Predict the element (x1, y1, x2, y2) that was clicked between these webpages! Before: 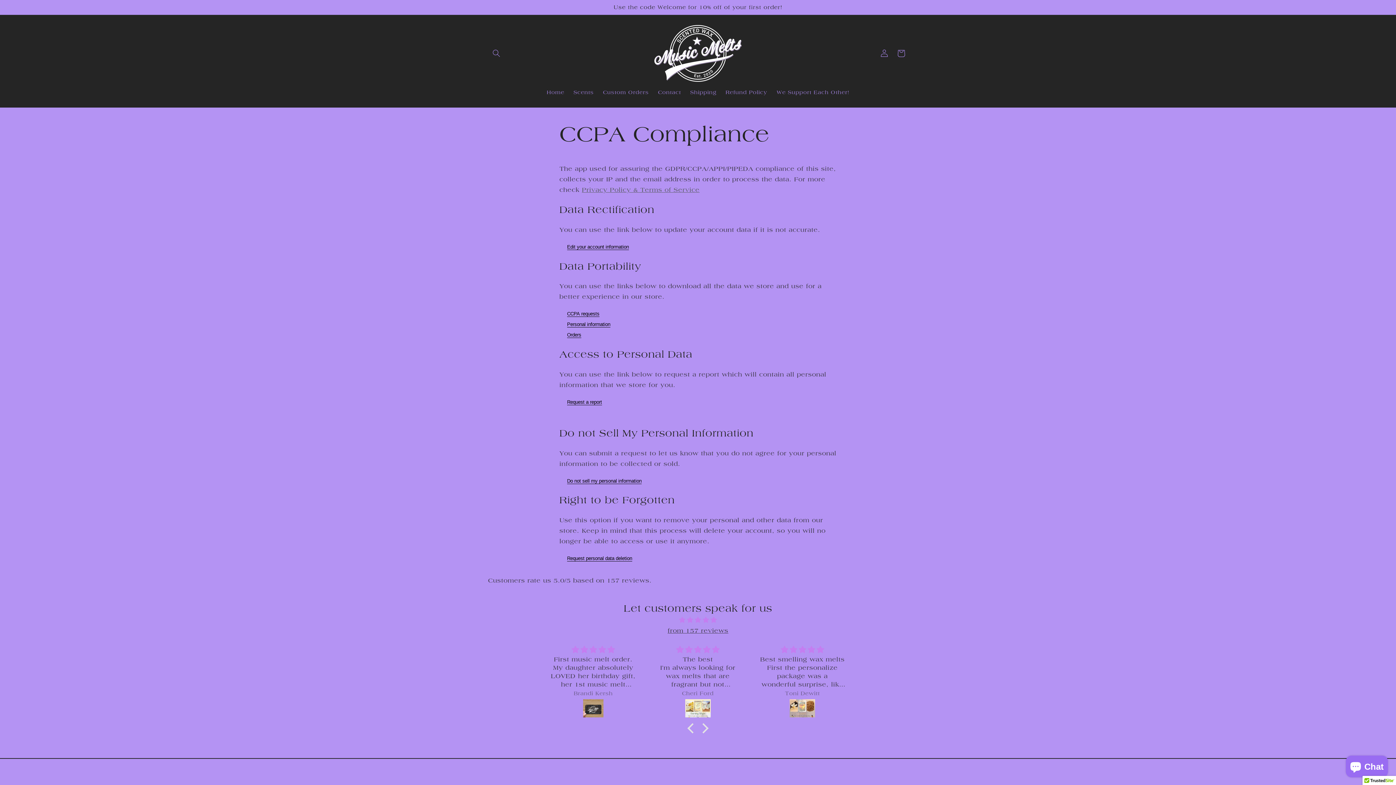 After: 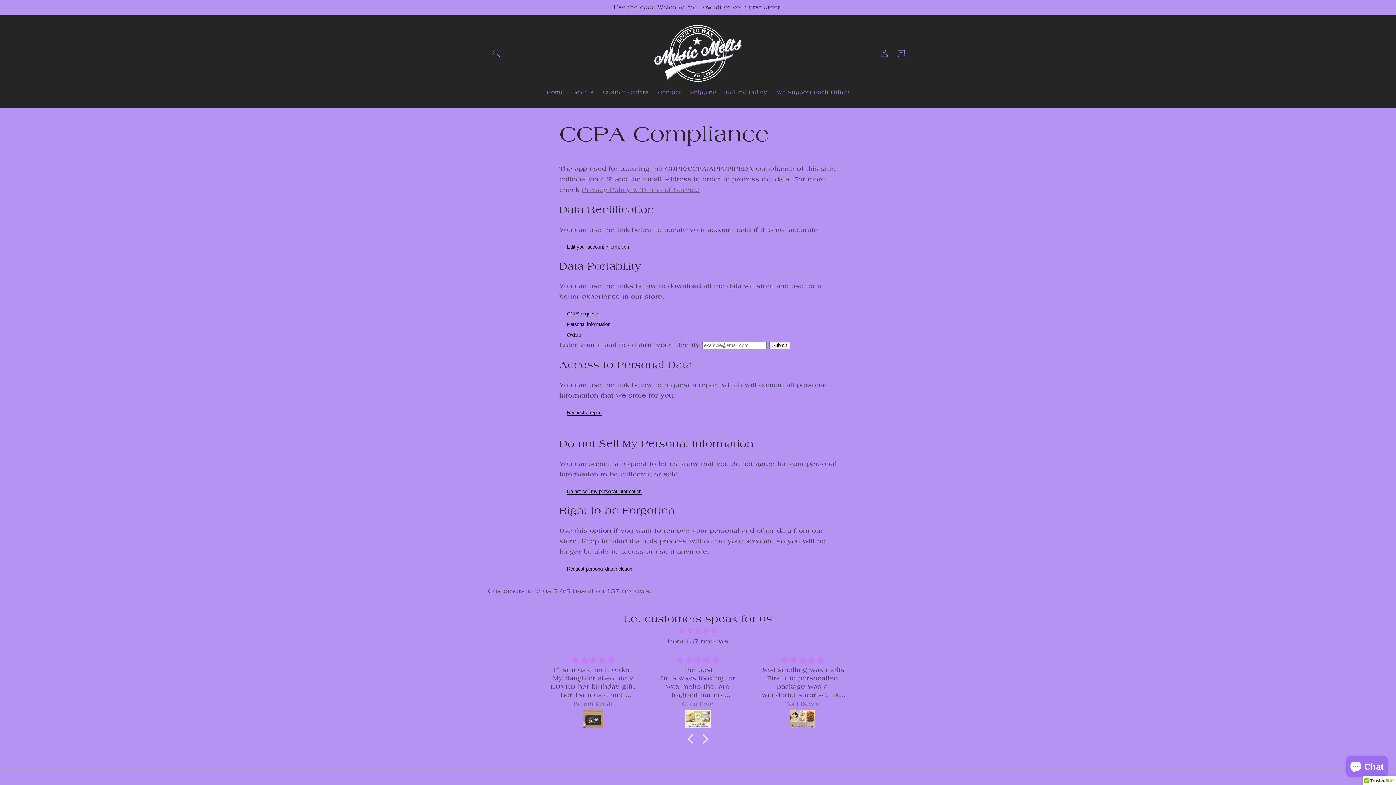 Action: bbox: (567, 311, 599, 317) label: CCPA requests